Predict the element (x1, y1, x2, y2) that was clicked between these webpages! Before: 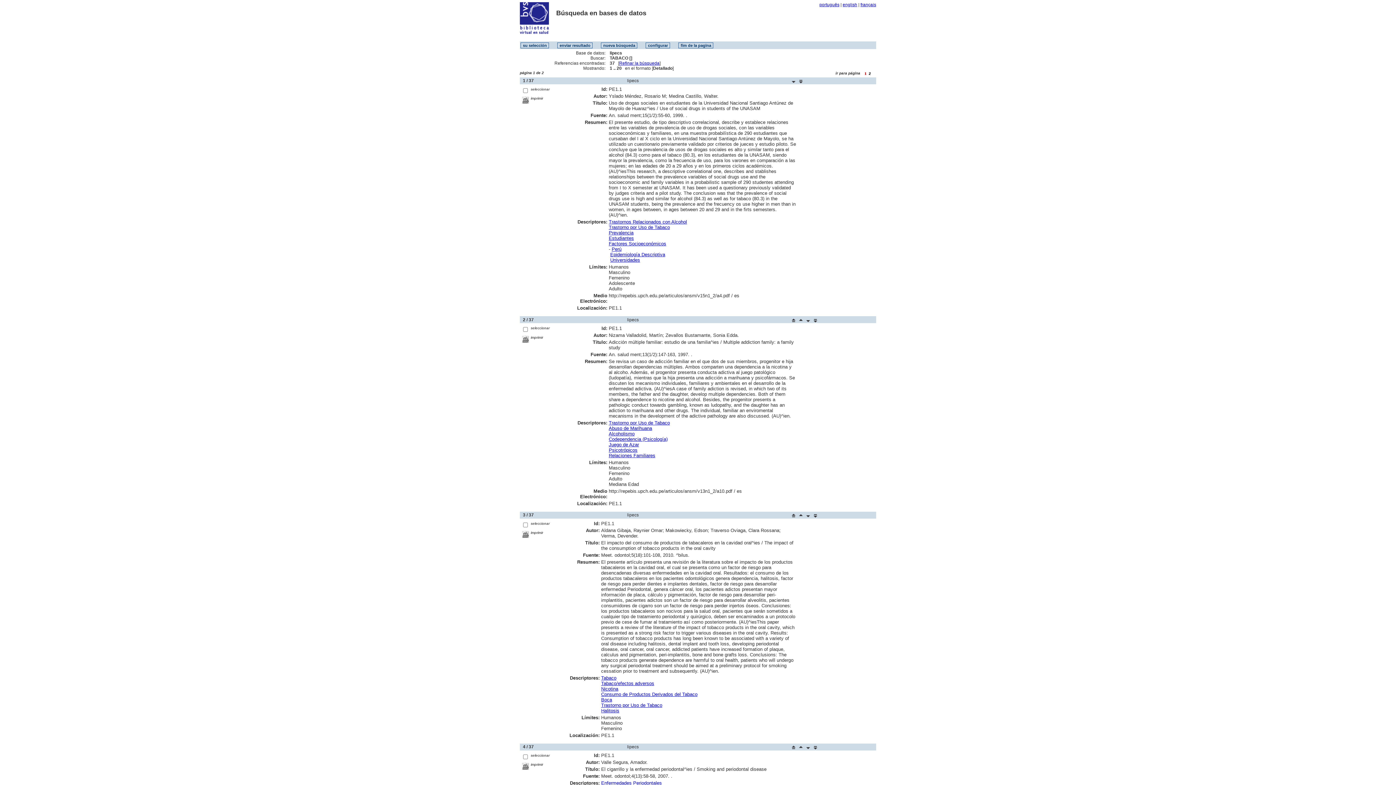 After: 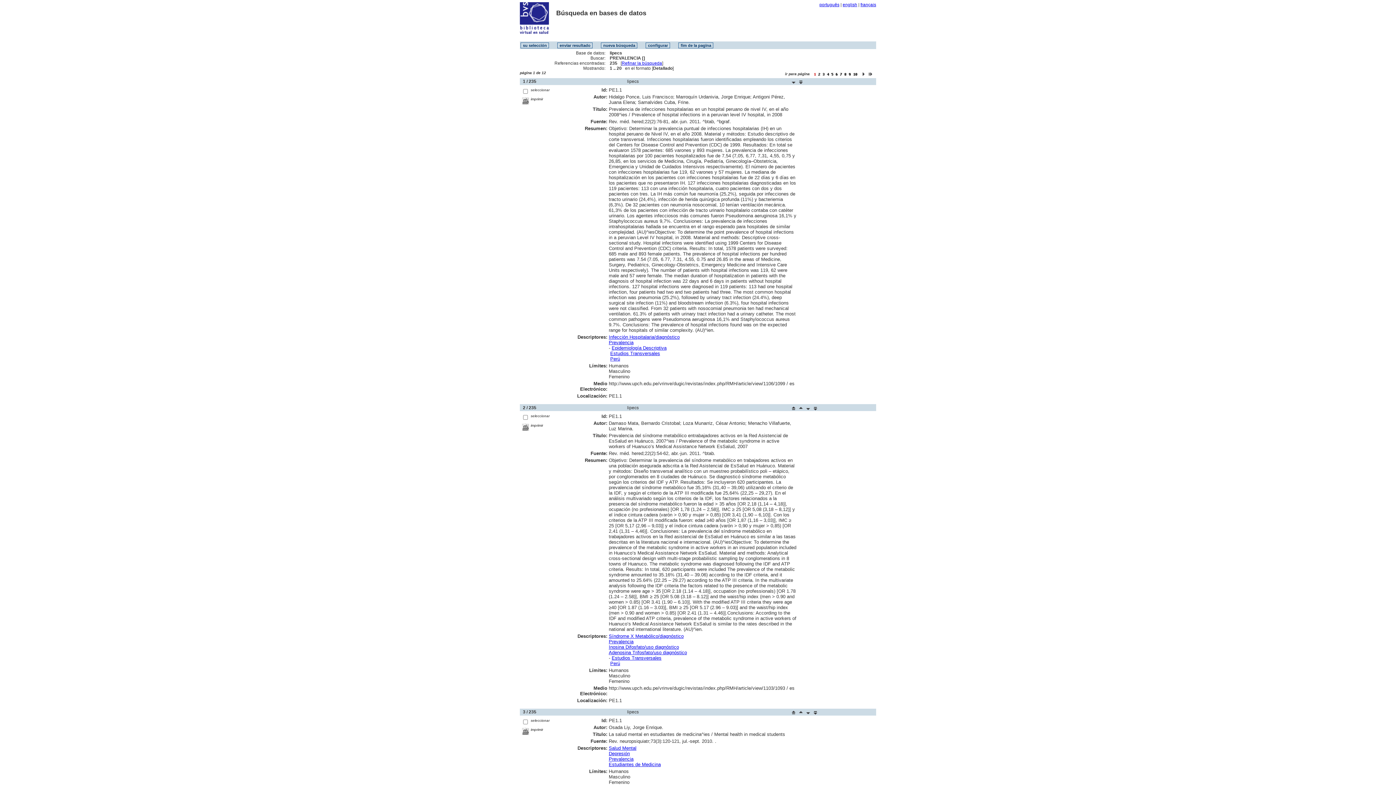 Action: label: Prevalencia bbox: (608, 230, 633, 235)